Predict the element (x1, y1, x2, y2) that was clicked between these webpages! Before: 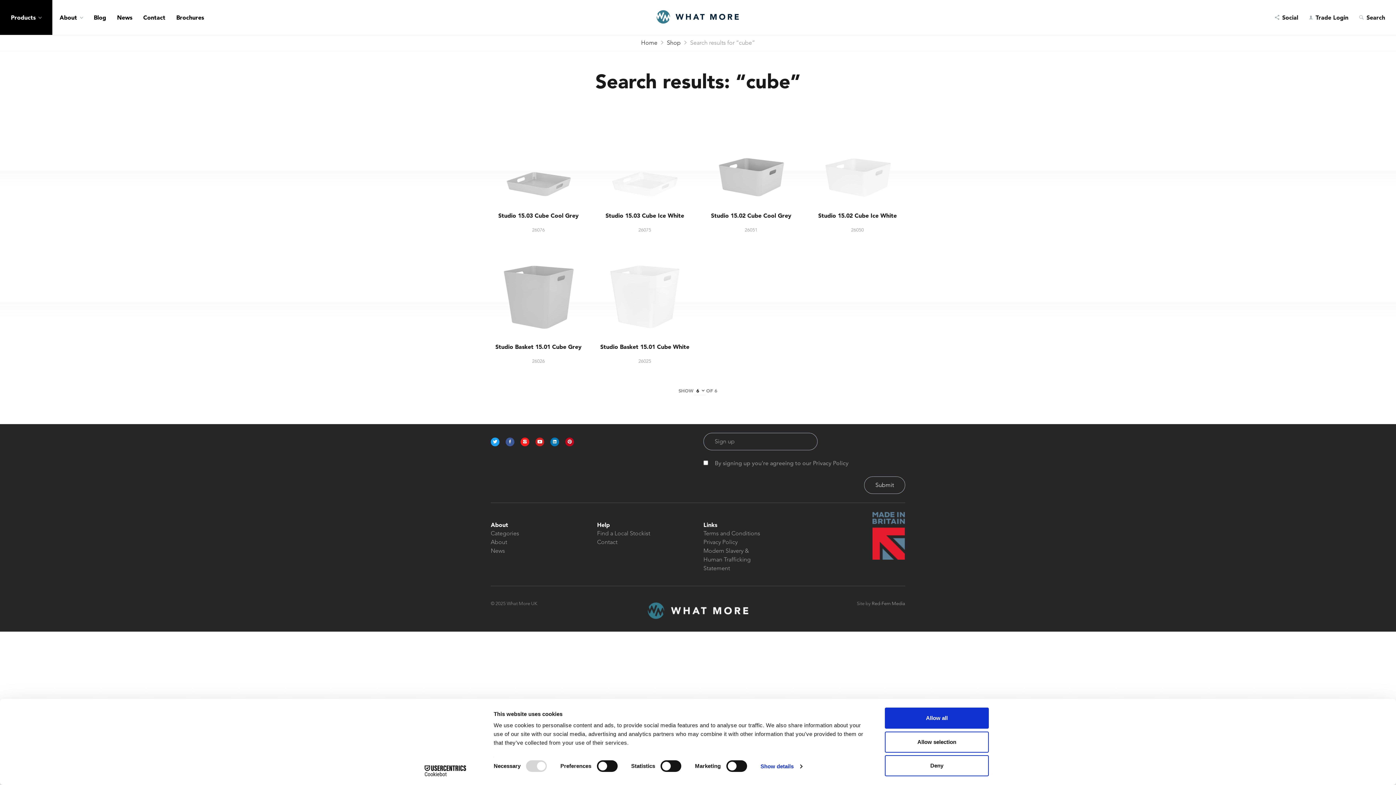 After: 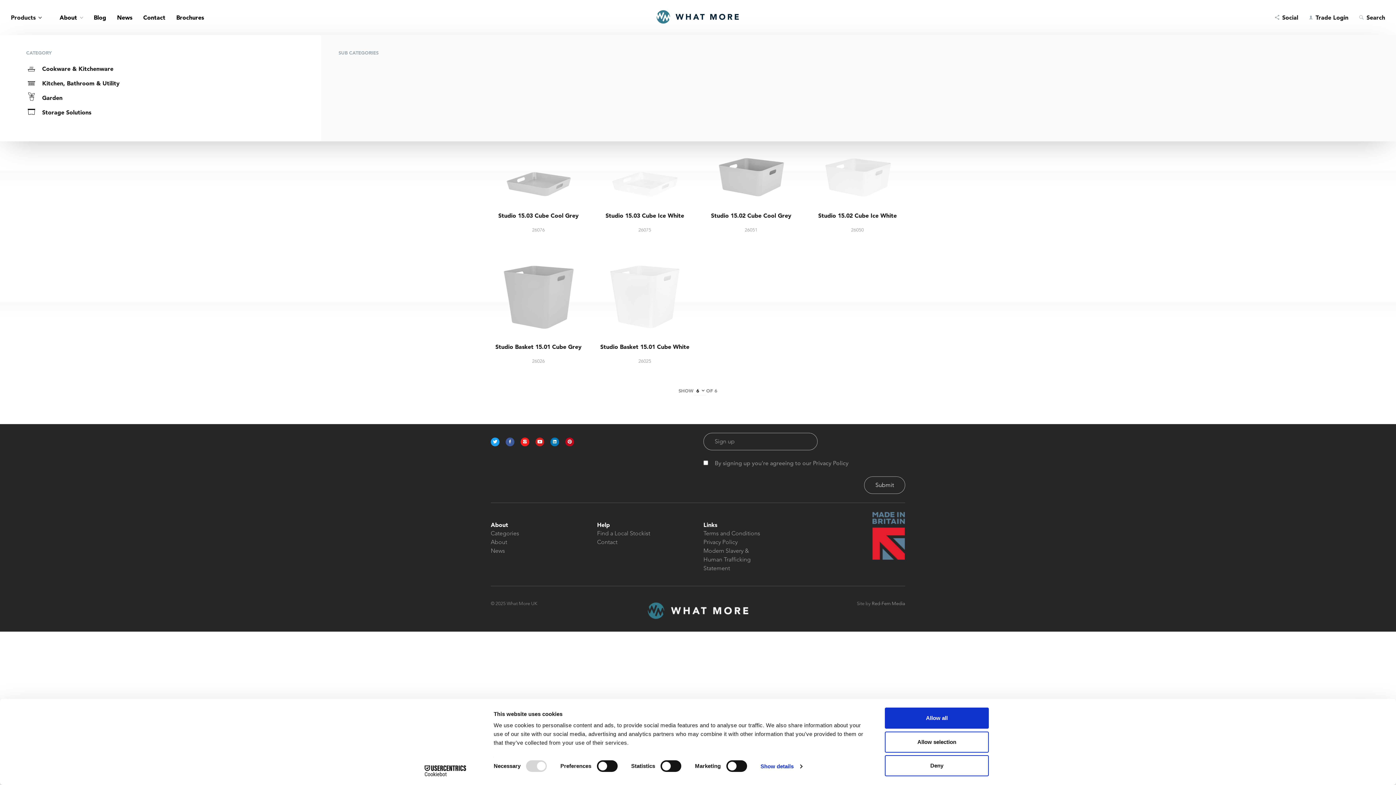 Action: label: Products bbox: (0, 0, 52, 34)